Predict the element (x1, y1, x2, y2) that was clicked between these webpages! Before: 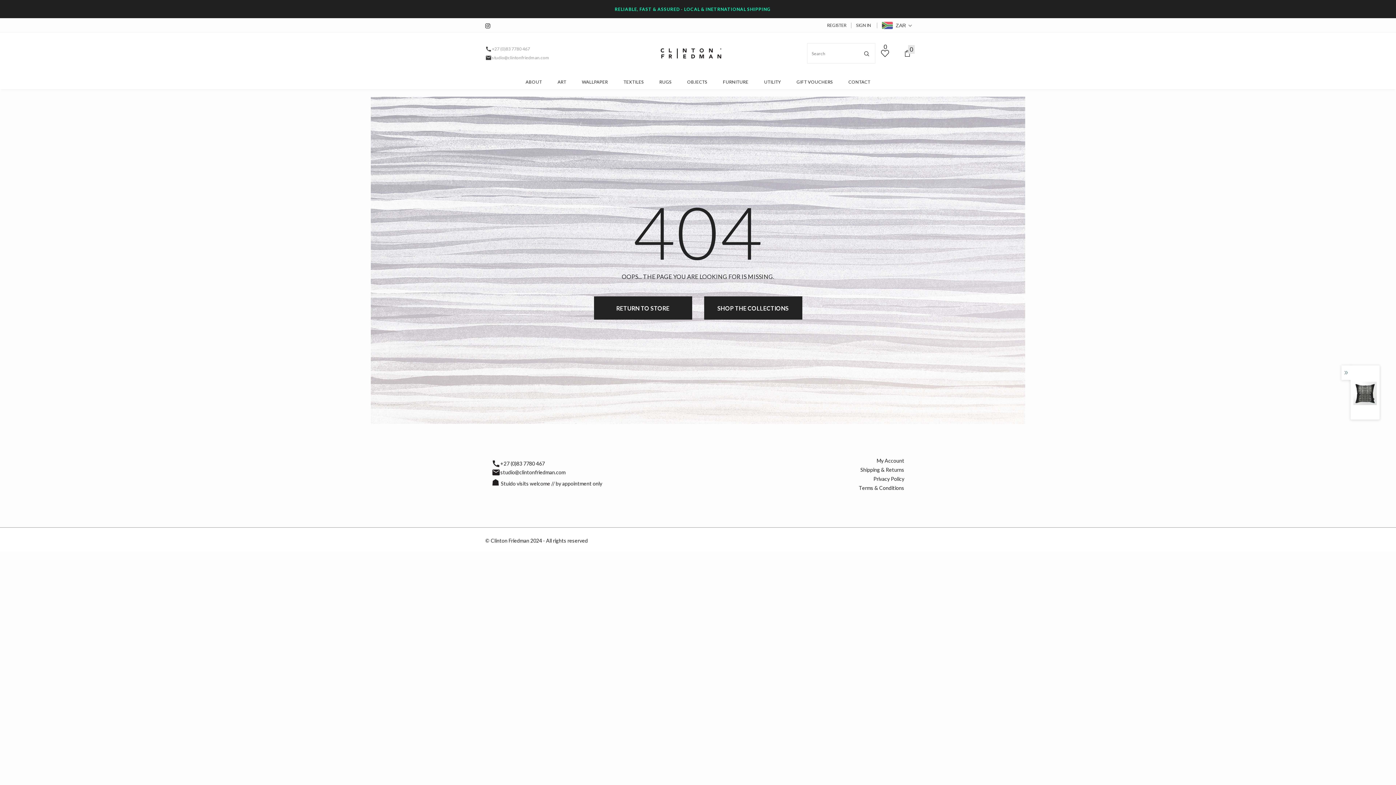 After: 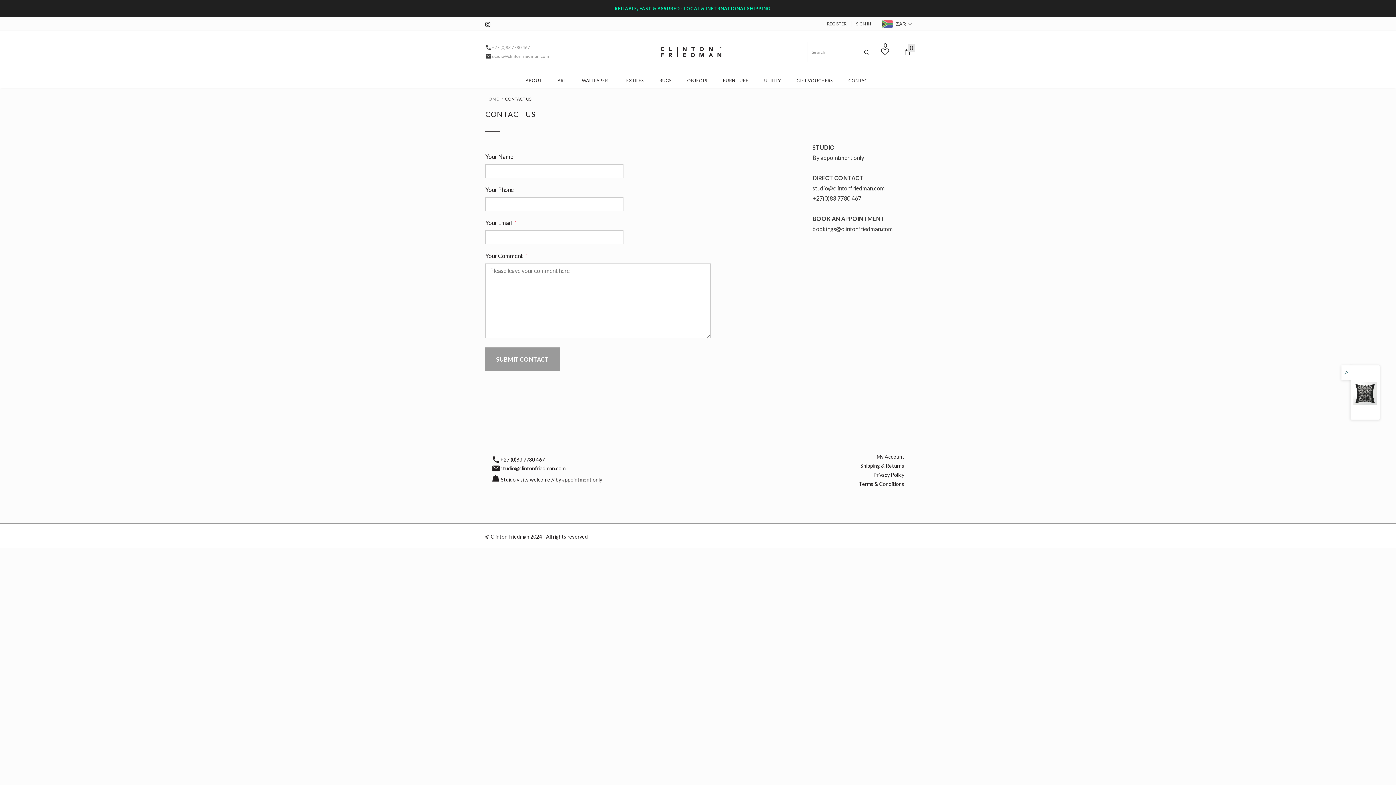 Action: bbox: (848, 73, 870, 89) label: CONTACT